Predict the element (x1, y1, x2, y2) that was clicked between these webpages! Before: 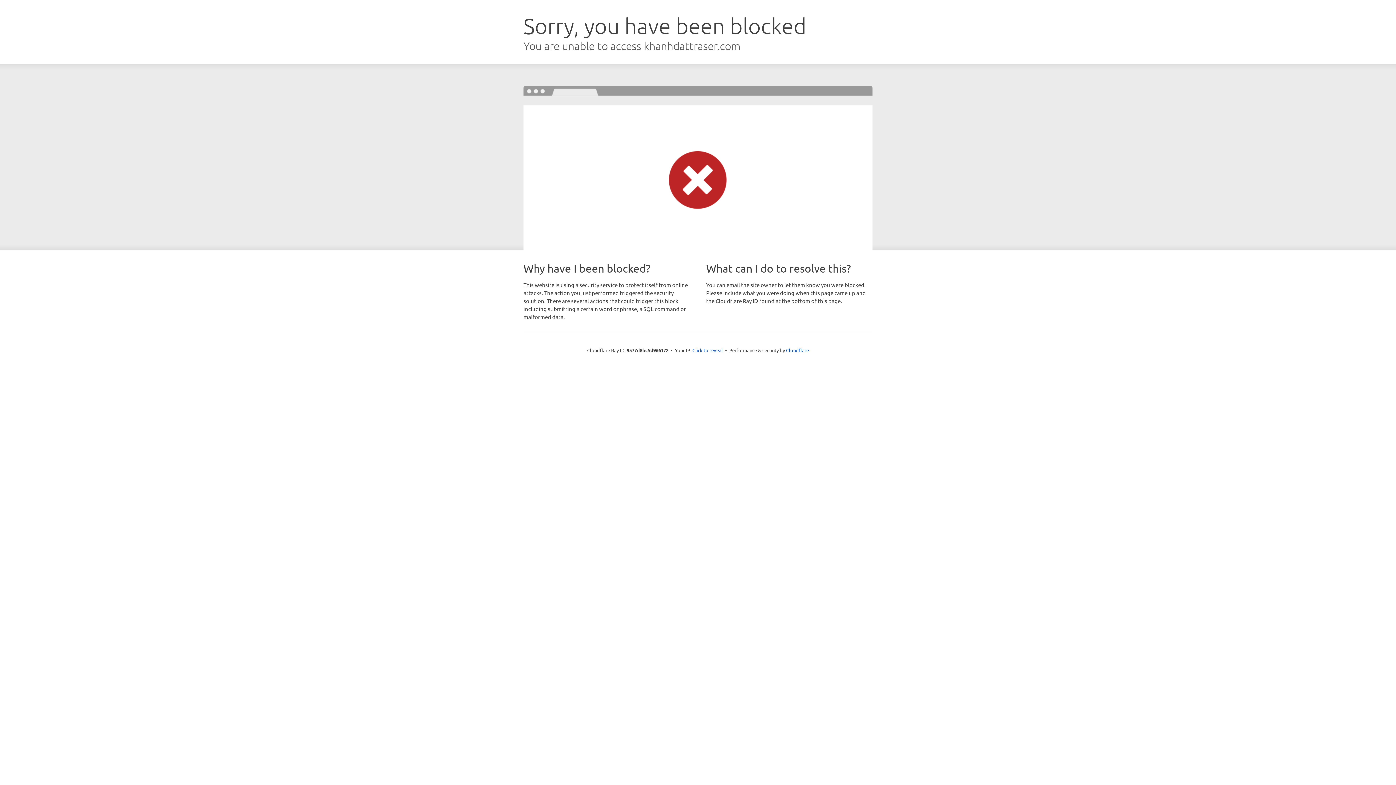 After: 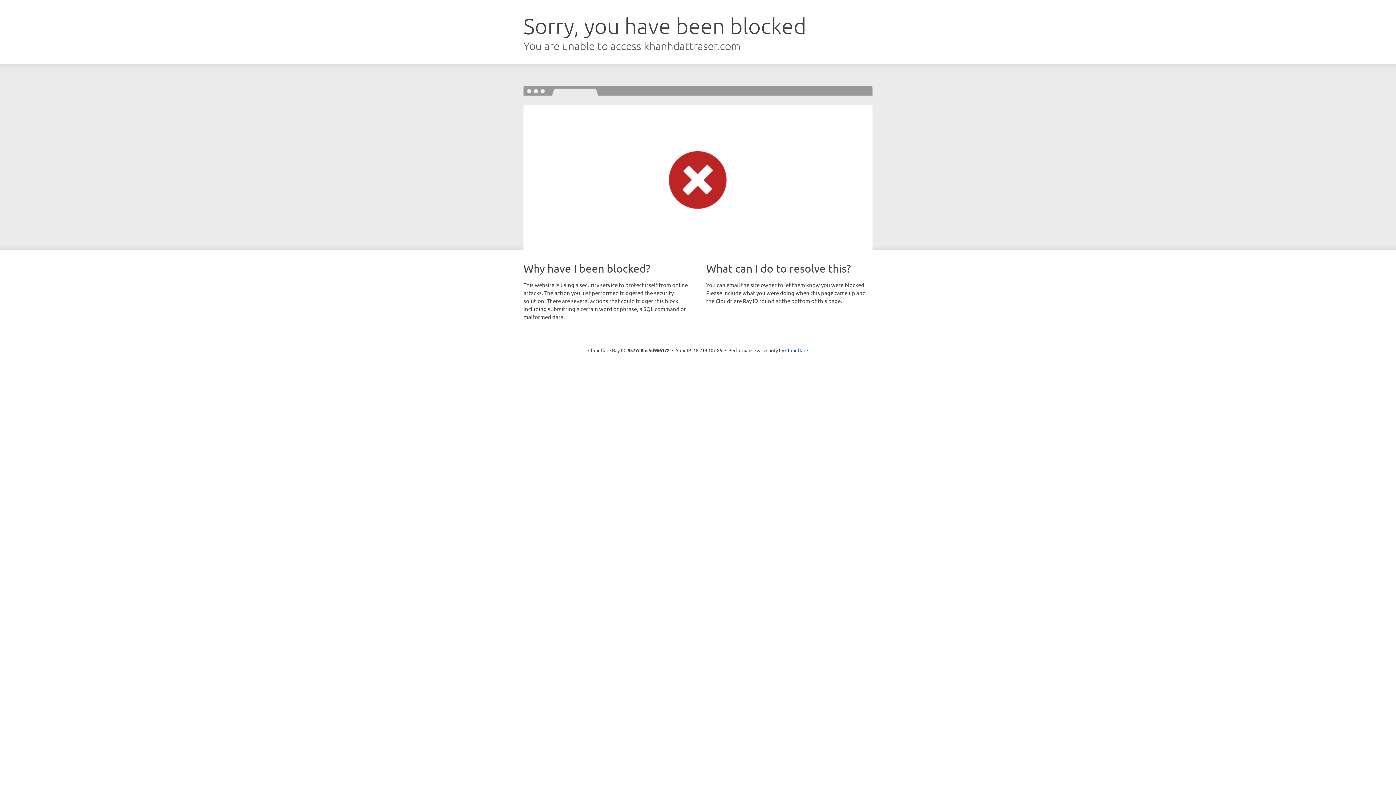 Action: bbox: (692, 346, 723, 353) label: Click to reveal